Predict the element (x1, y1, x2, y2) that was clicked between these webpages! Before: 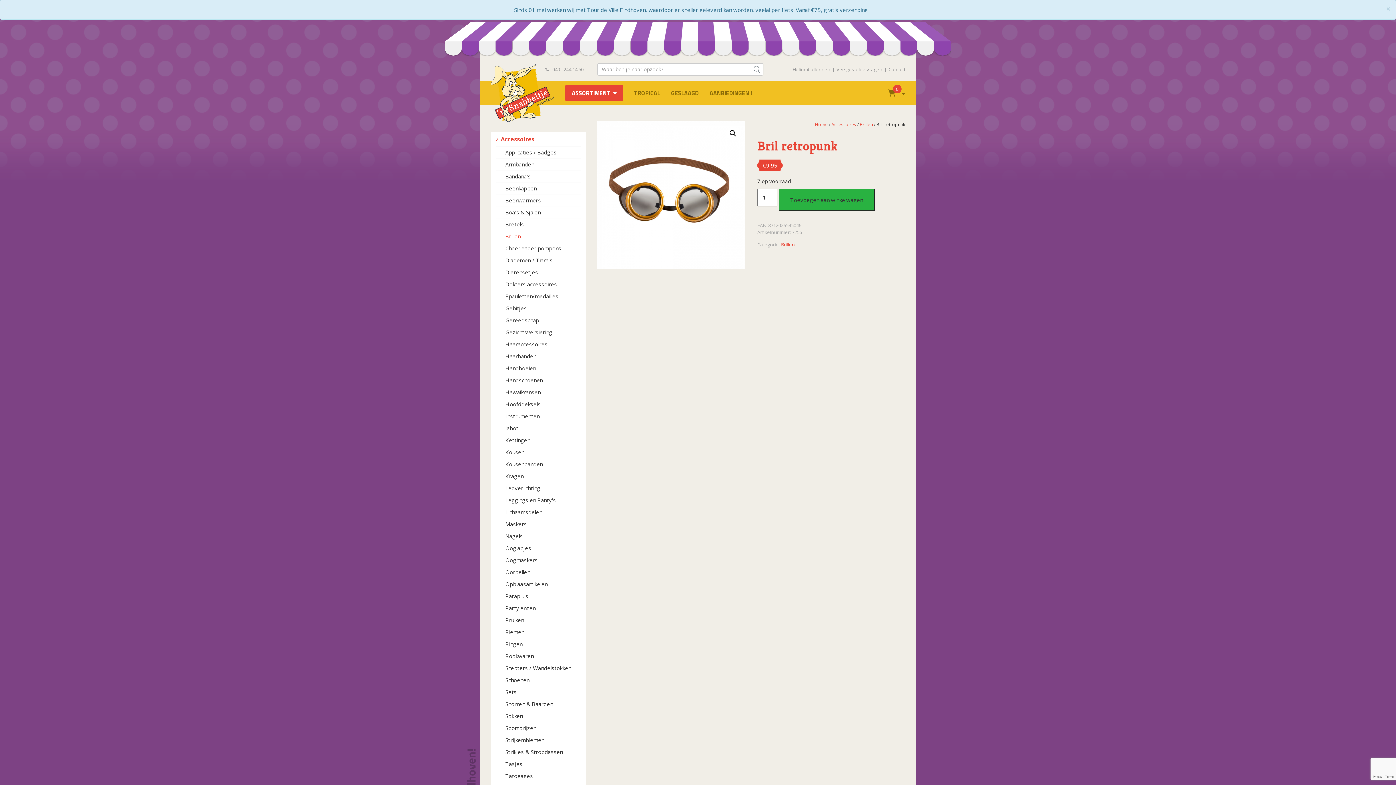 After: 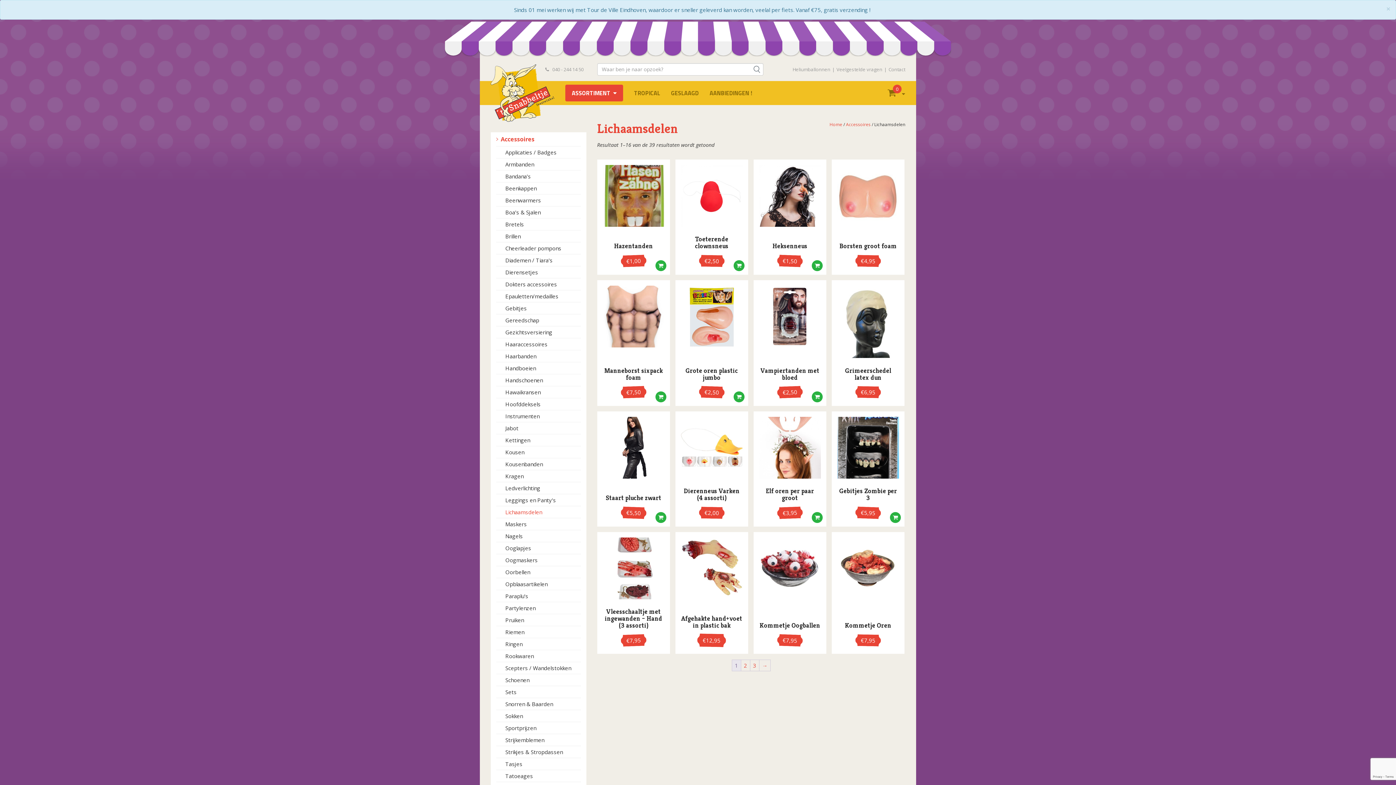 Action: label: Lichaamsdelen bbox: (496, 506, 580, 518)